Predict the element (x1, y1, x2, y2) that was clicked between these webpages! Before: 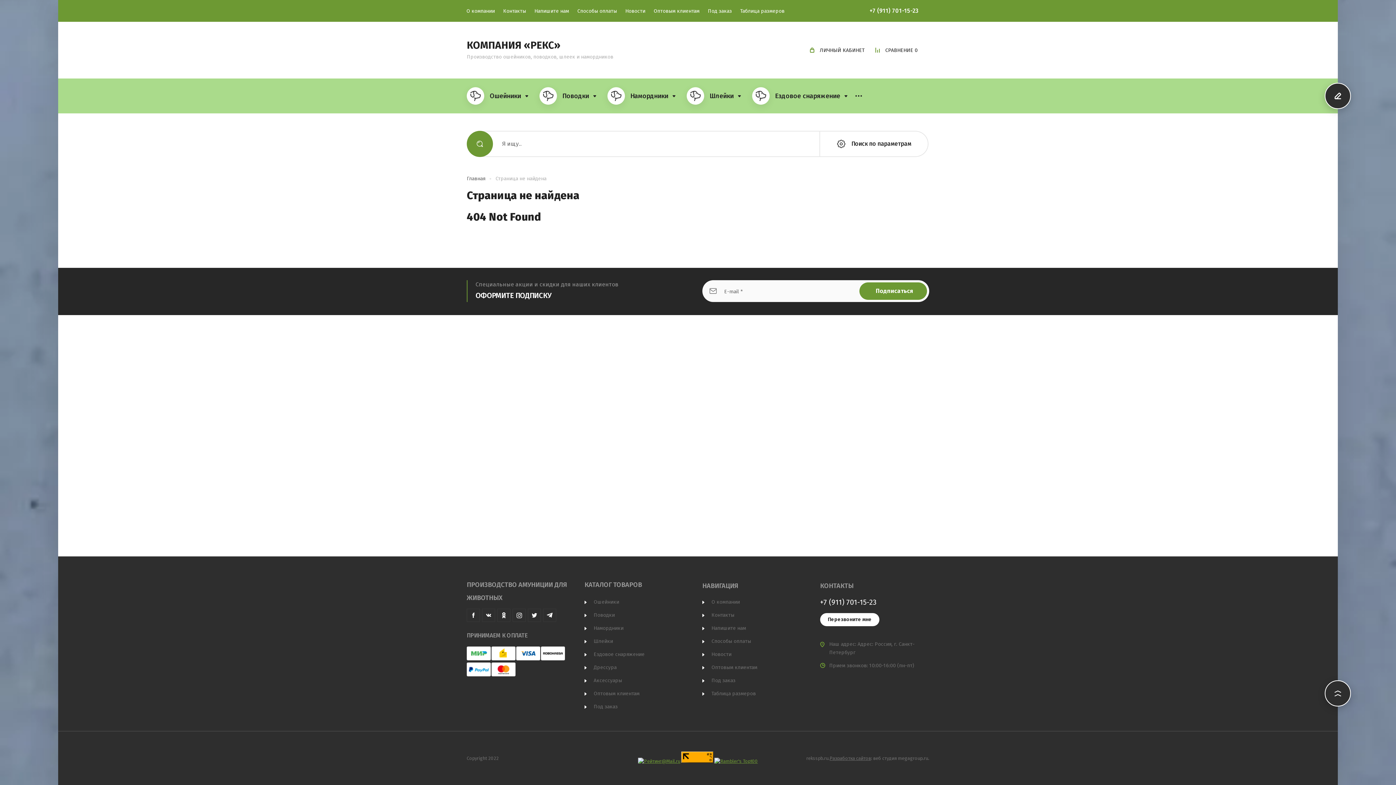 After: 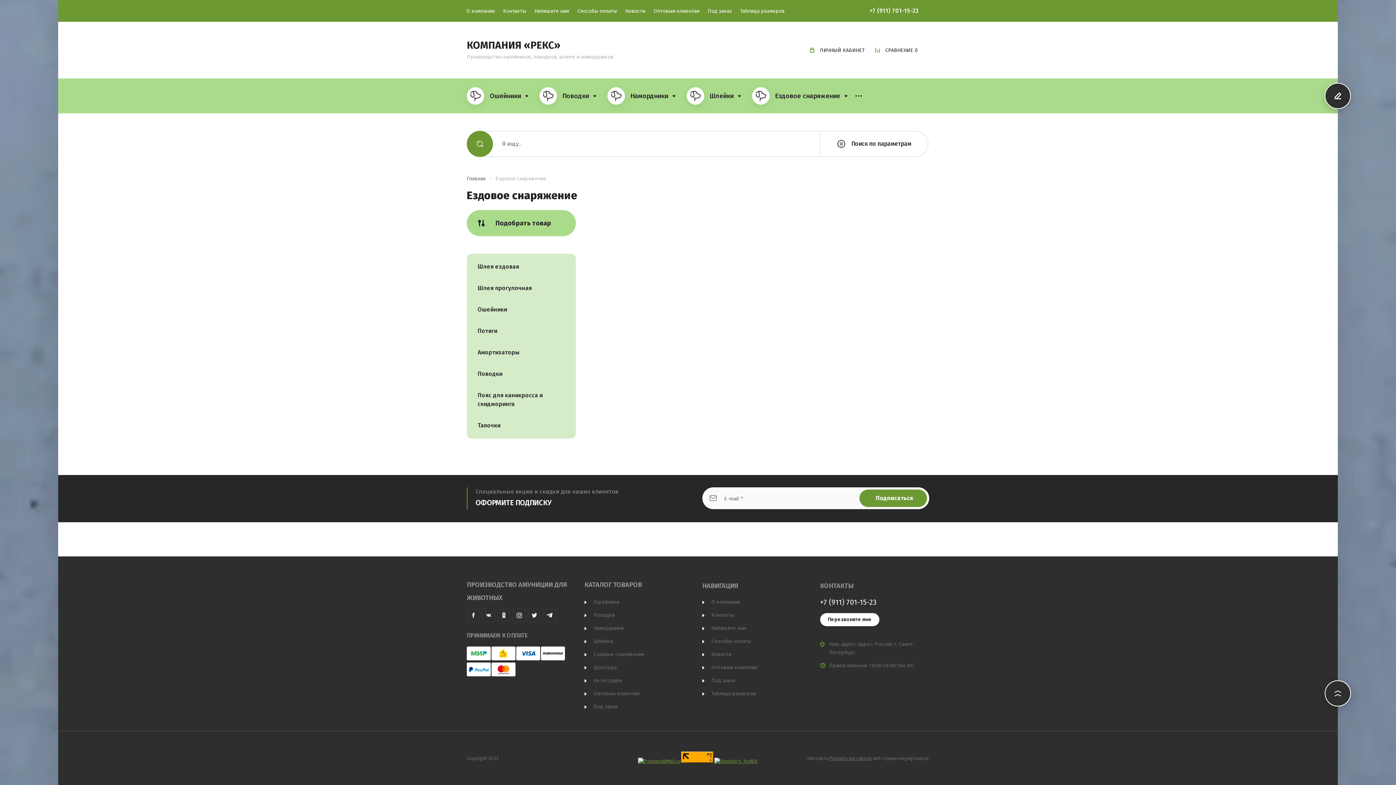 Action: label: Ездовое снаряжение bbox: (584, 648, 644, 661)